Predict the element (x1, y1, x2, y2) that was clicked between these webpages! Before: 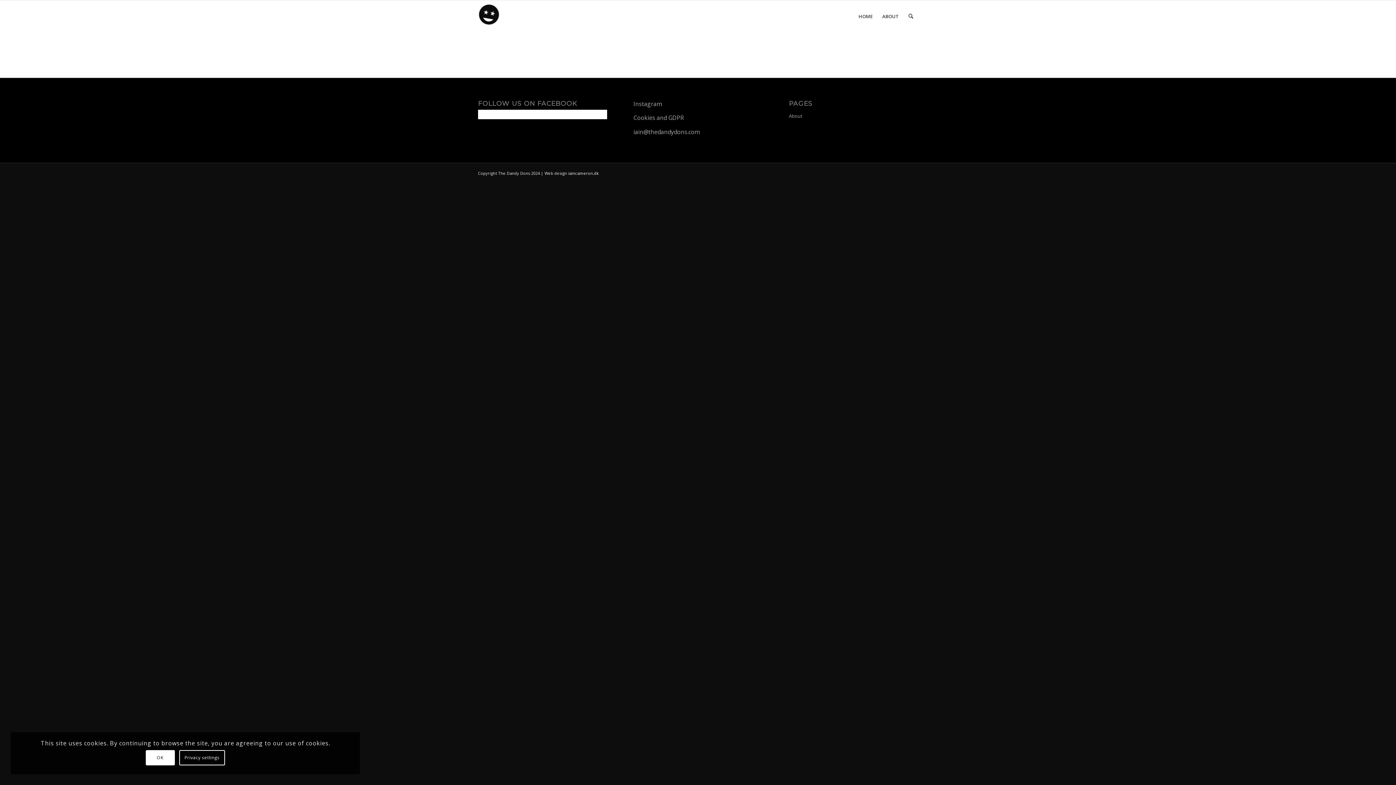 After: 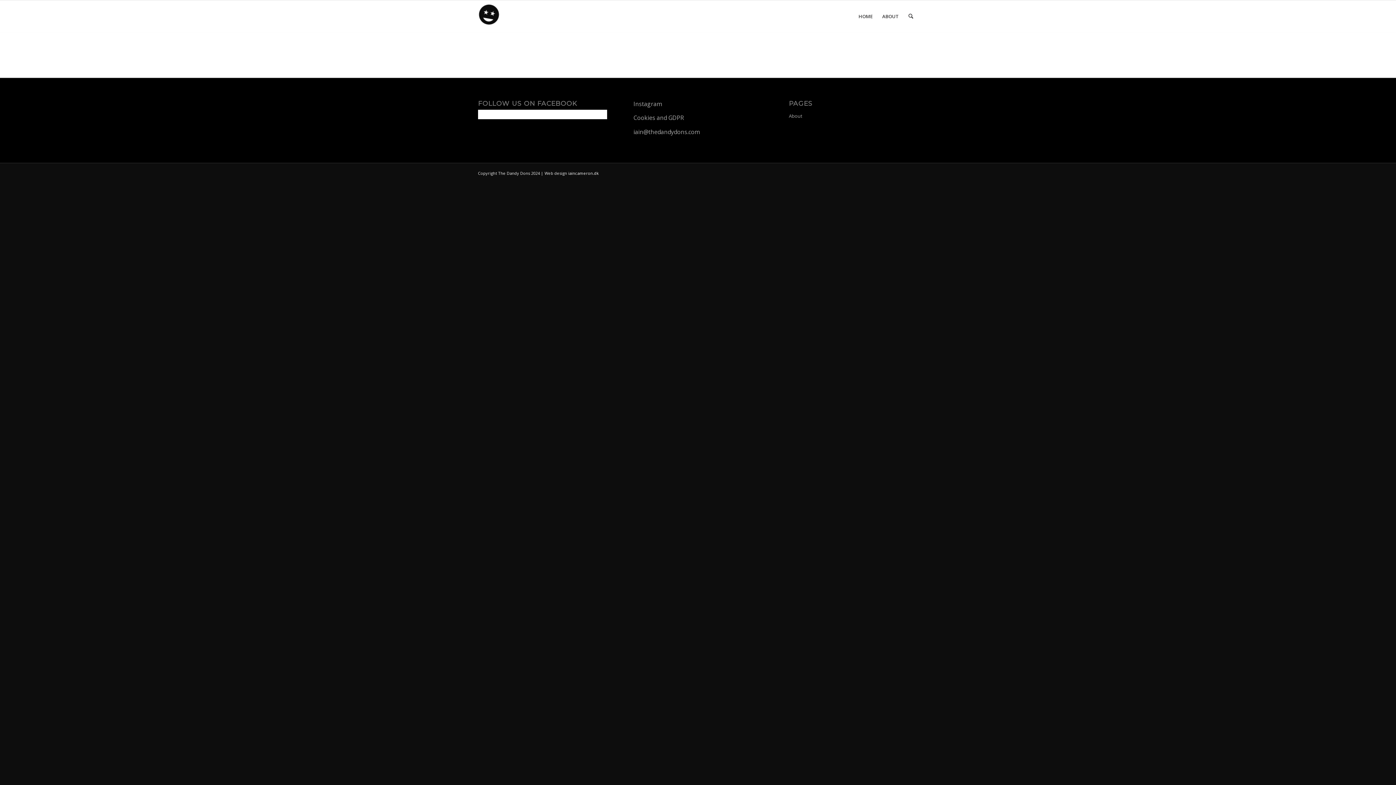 Action: bbox: (145, 750, 174, 765) label: OK